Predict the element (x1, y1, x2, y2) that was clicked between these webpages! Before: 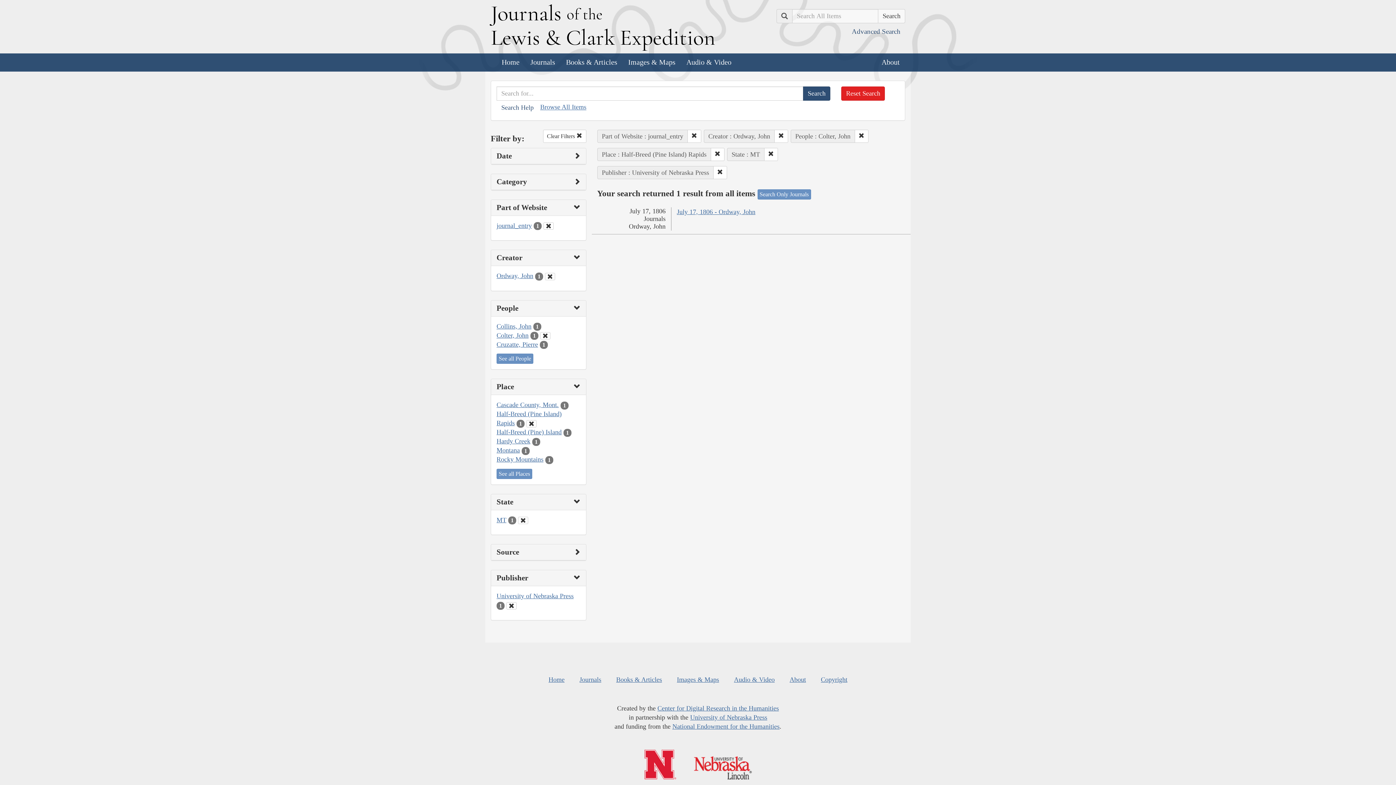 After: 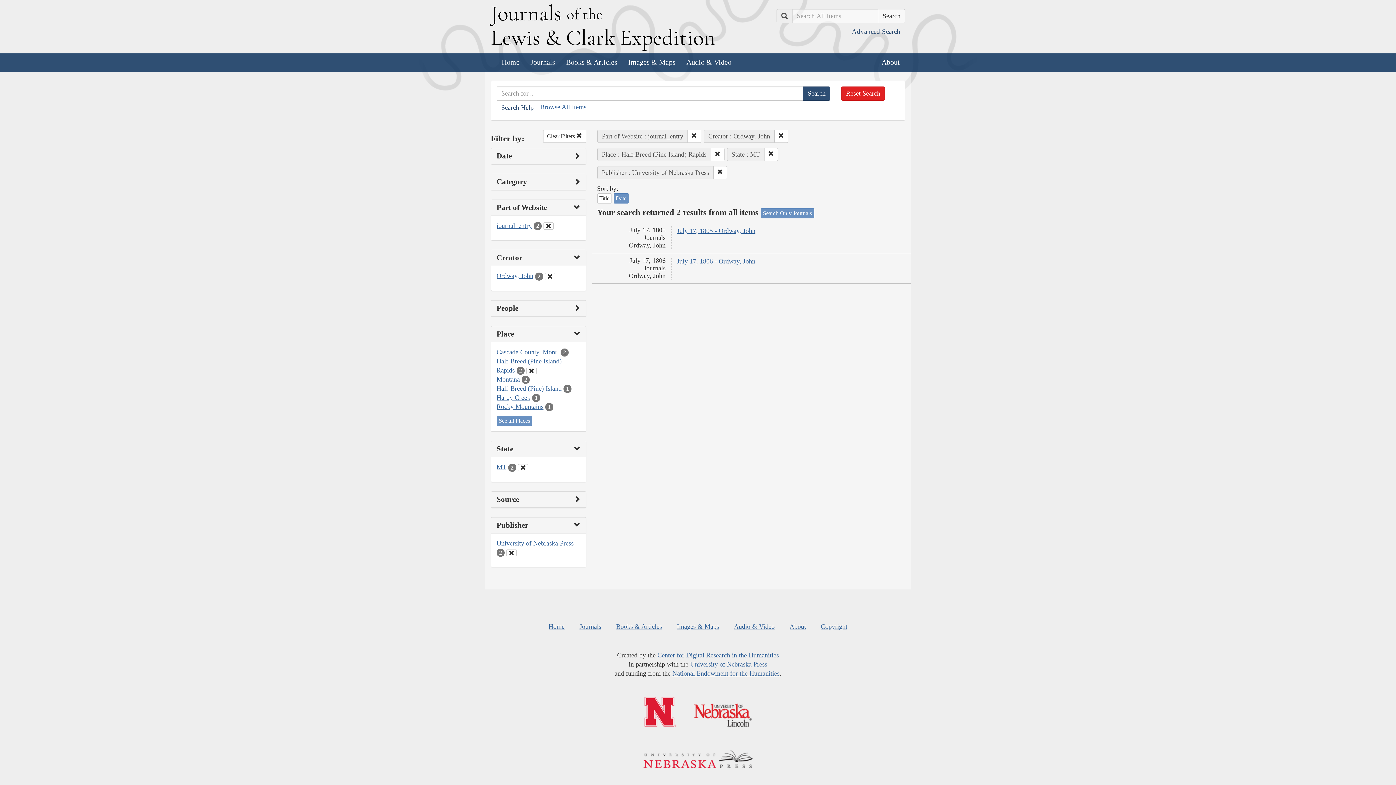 Action: bbox: (854, 129, 868, 142)